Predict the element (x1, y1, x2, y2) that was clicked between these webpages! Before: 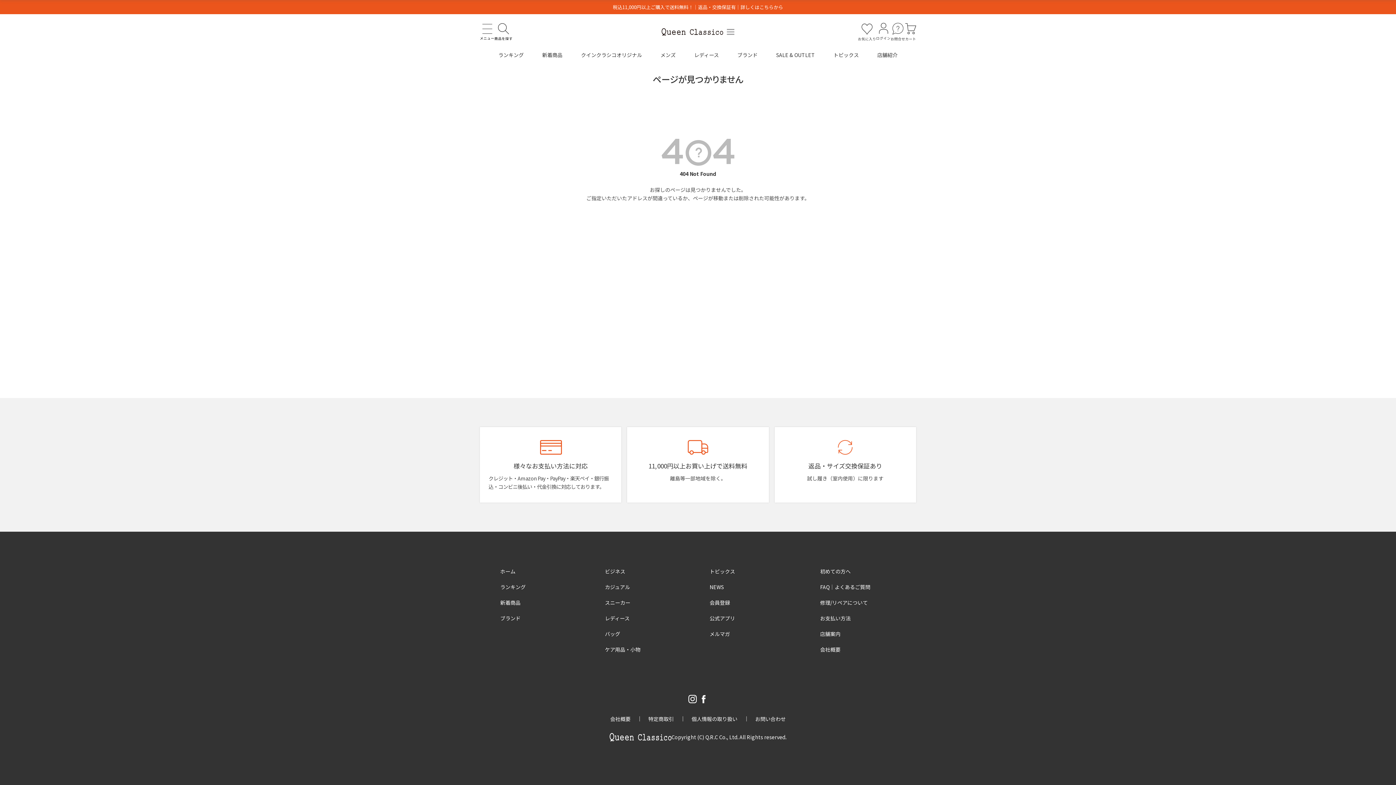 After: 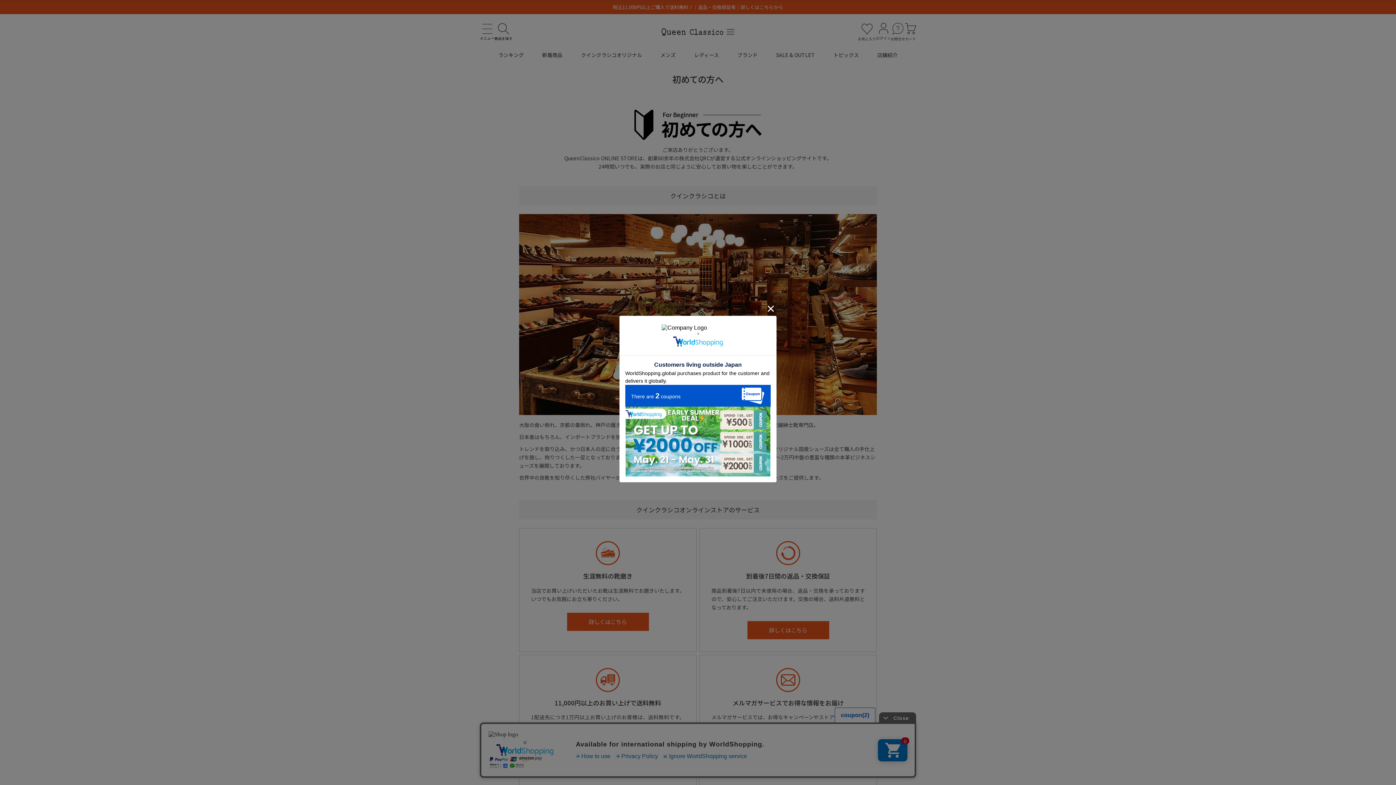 Action: bbox: (0, 0, 1396, 14) label: 税込11,000円以上ご購入で送料無料！｜返品・交換保証有｜詳しくはこちらから